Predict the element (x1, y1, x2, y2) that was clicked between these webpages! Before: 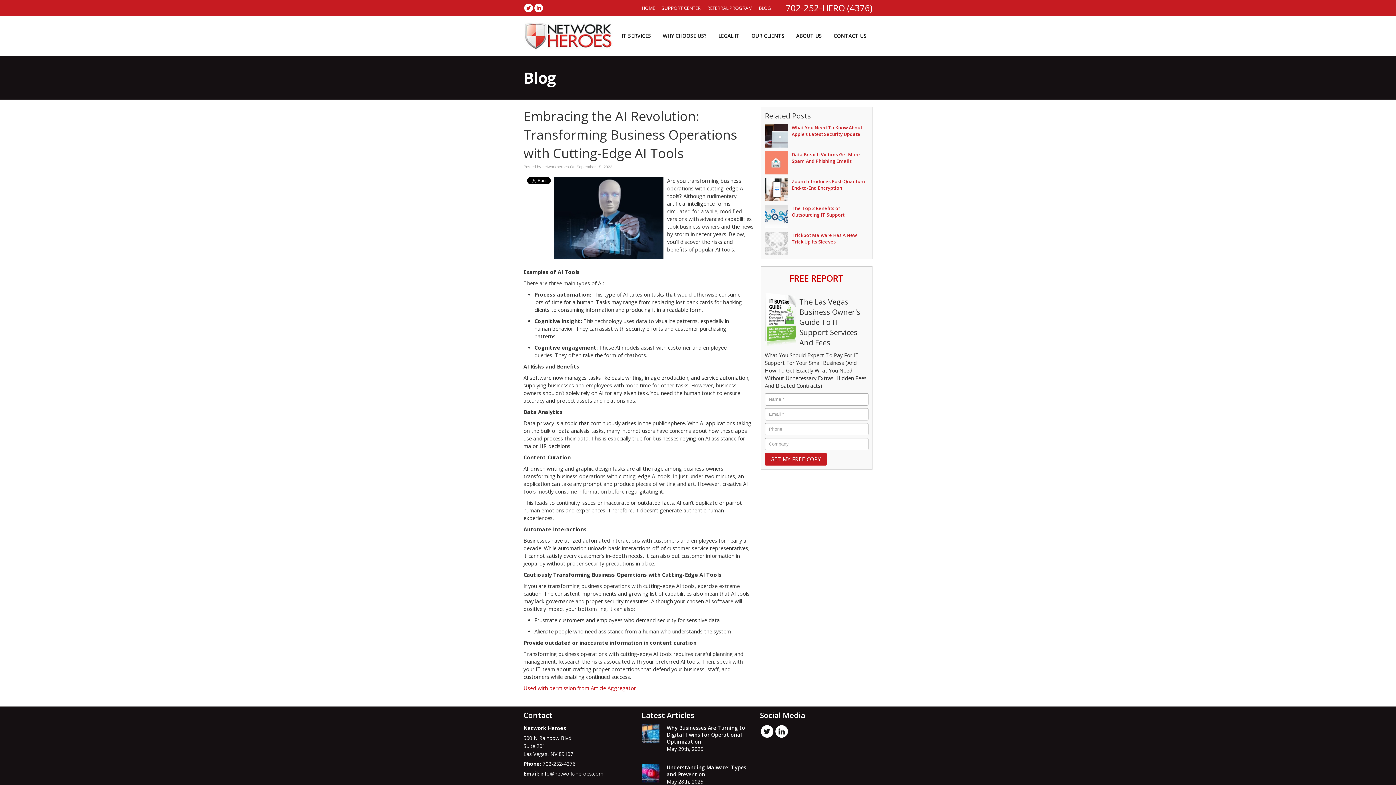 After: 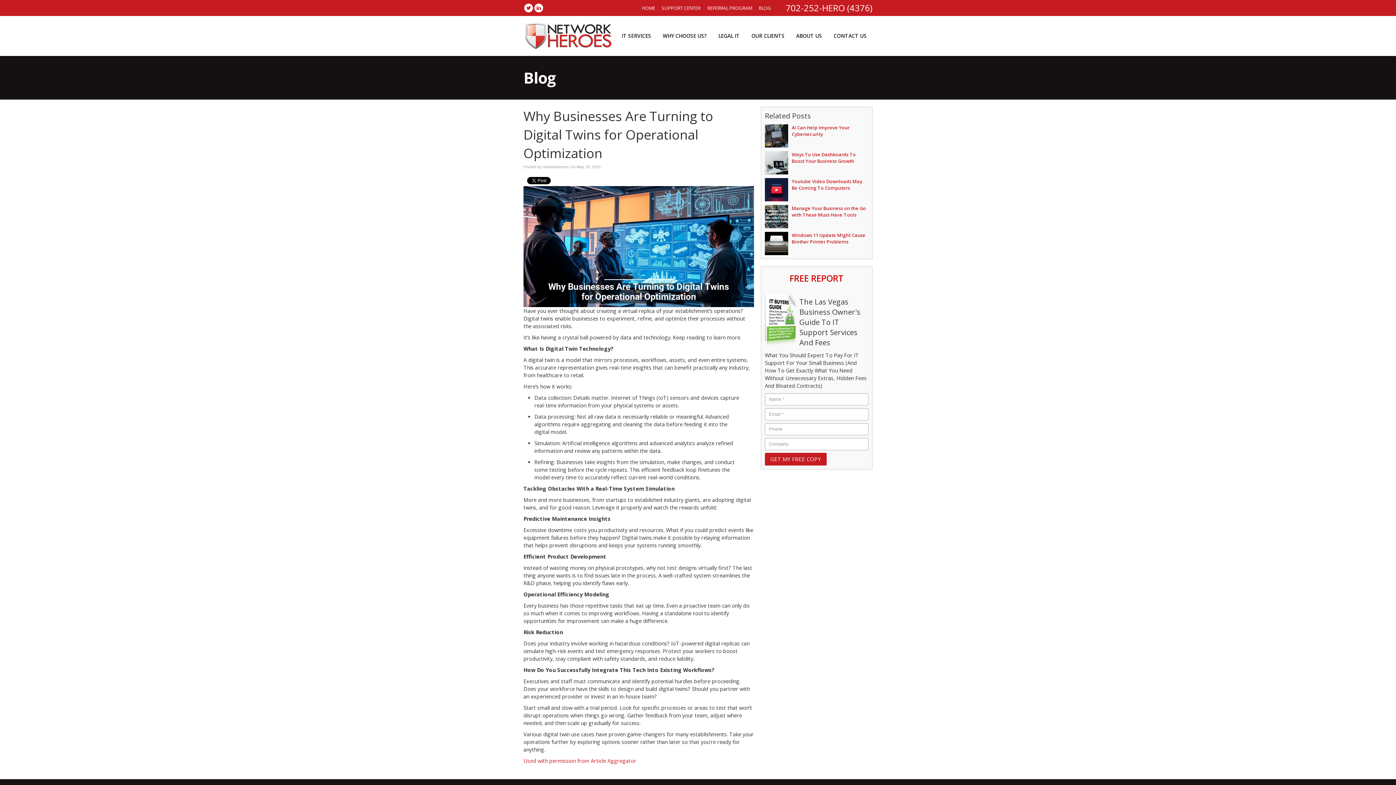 Action: bbox: (641, 724, 659, 743)